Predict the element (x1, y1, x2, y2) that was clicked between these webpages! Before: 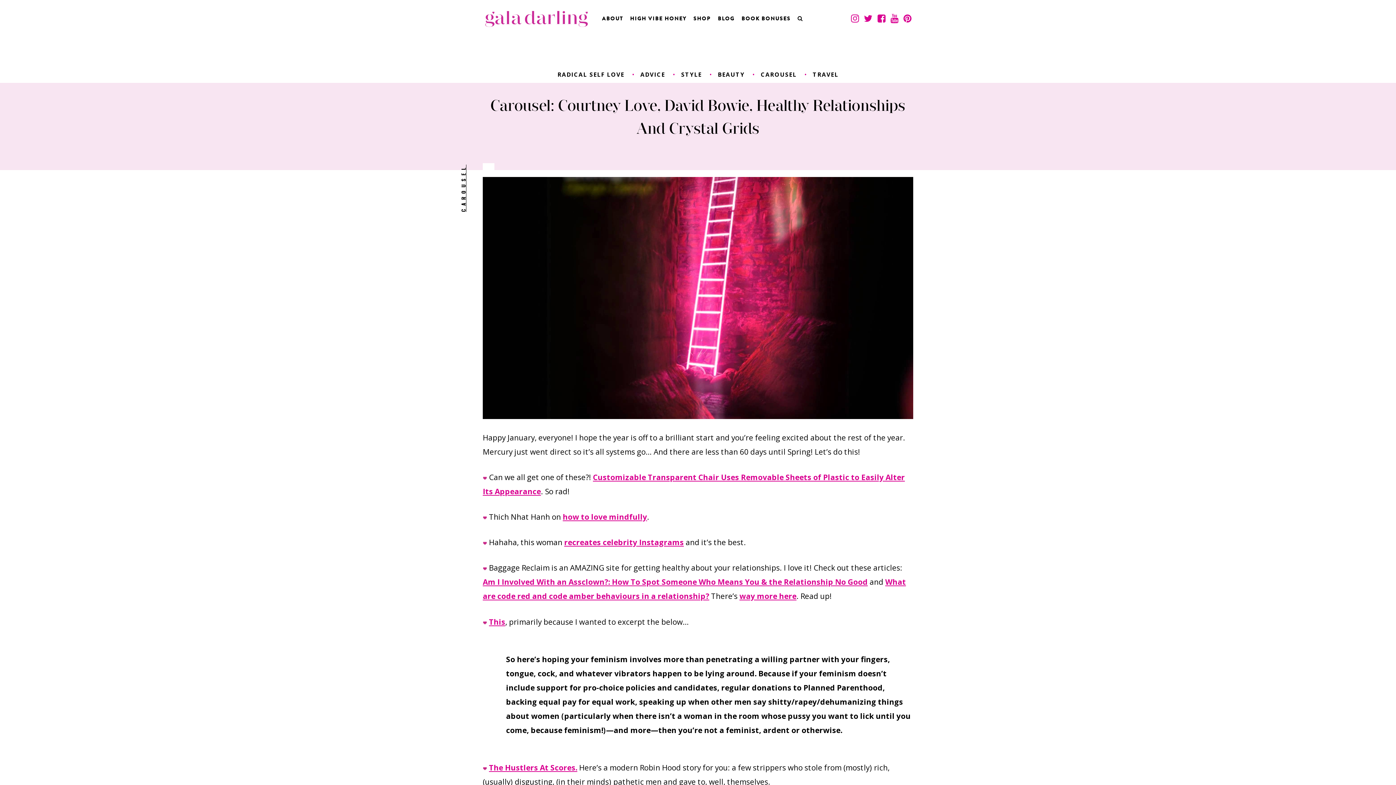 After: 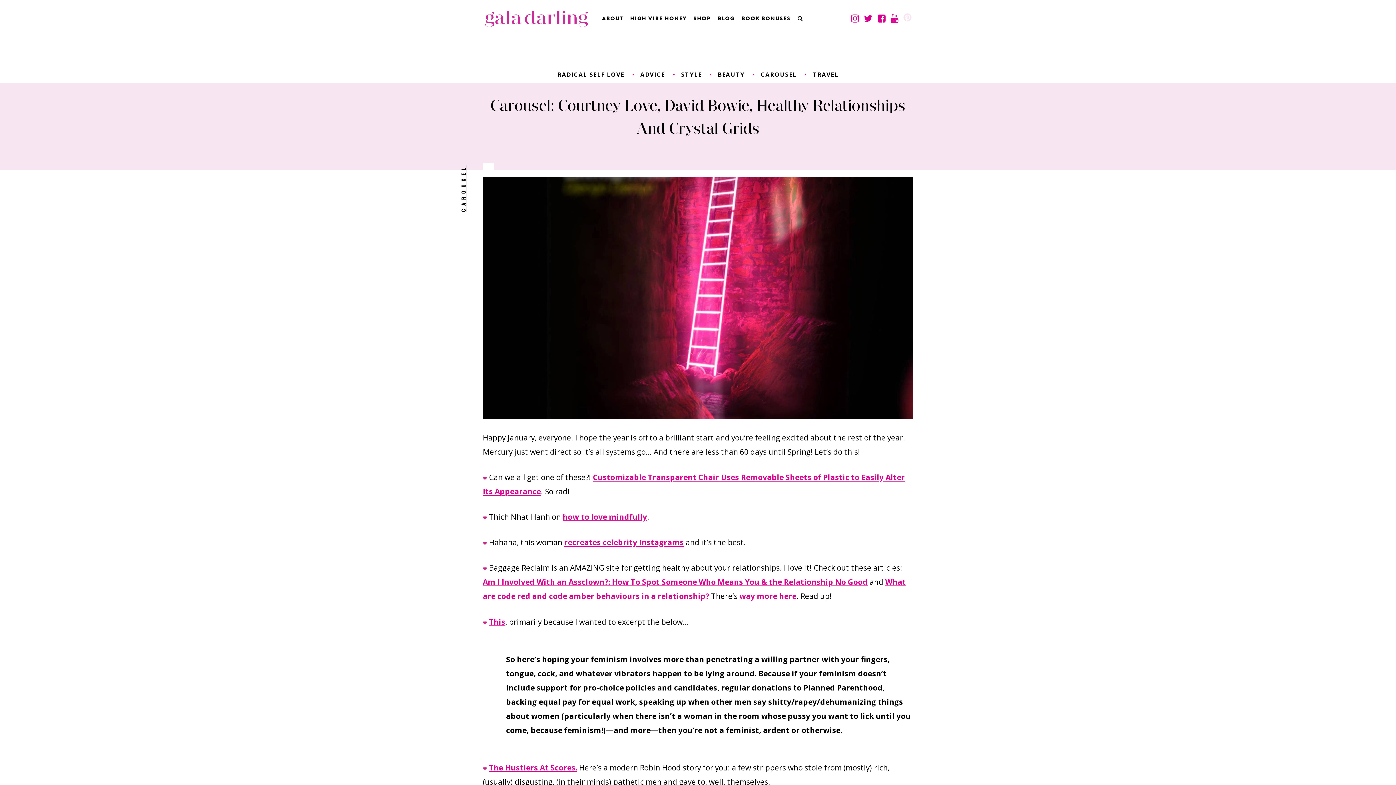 Action: bbox: (900, 11, 911, 25)